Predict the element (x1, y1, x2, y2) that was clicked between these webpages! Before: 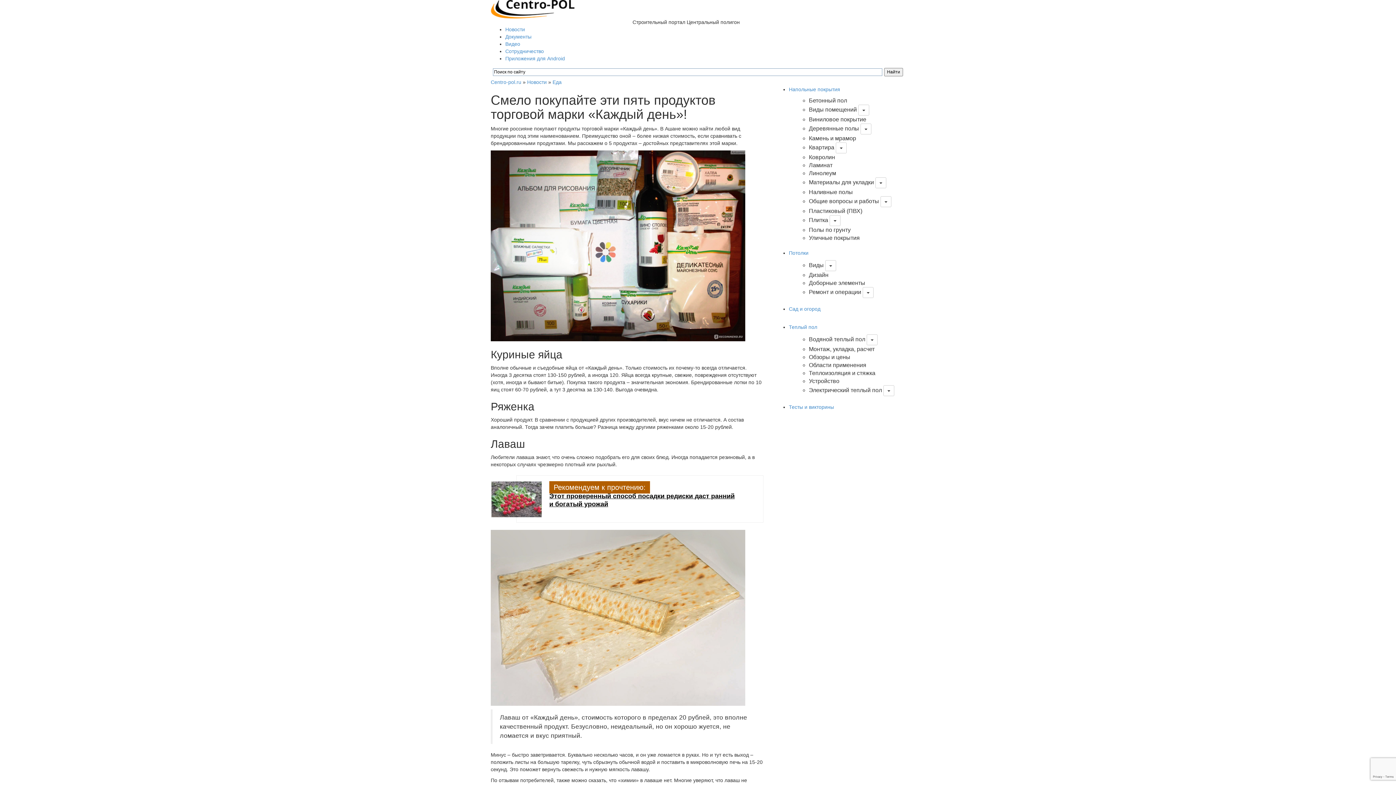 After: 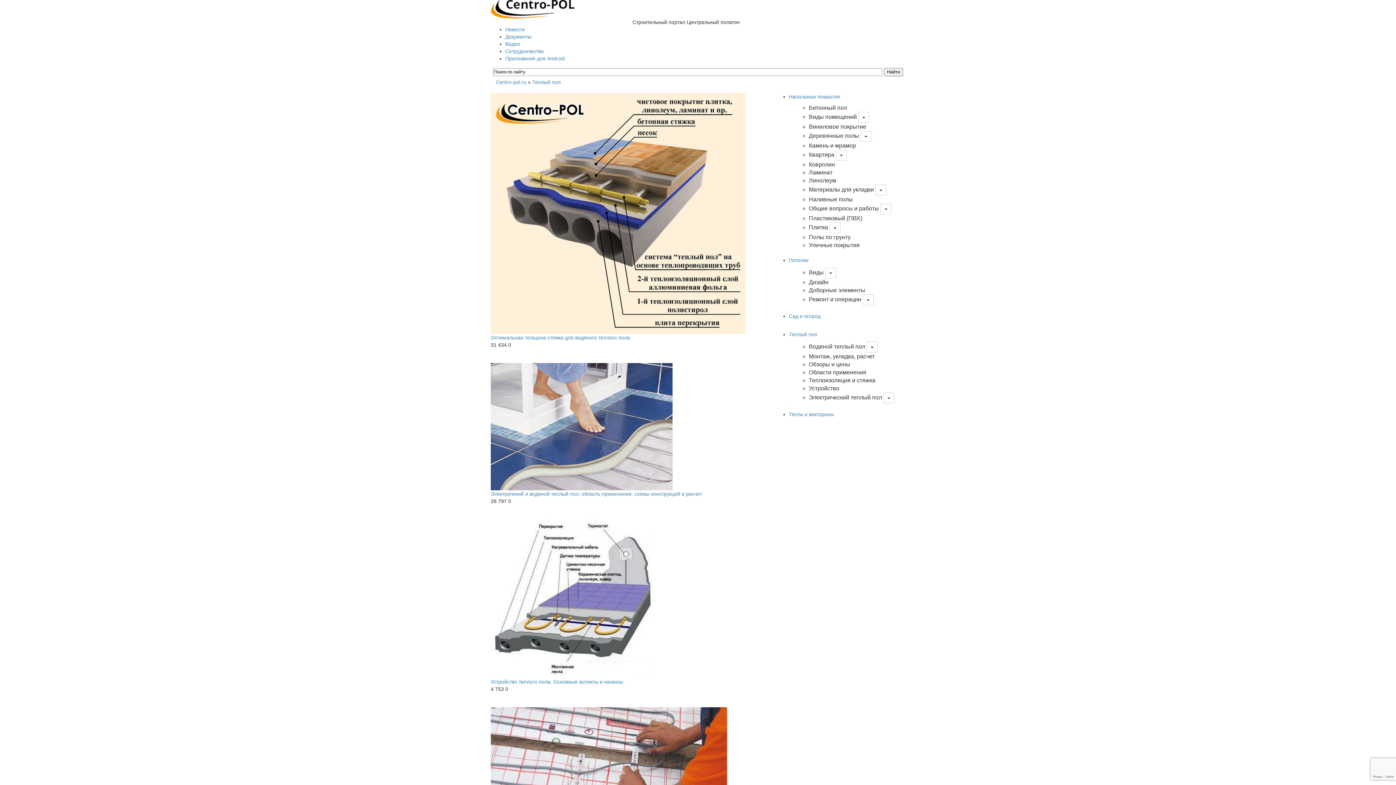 Action: bbox: (809, 378, 839, 384) label: Устройство